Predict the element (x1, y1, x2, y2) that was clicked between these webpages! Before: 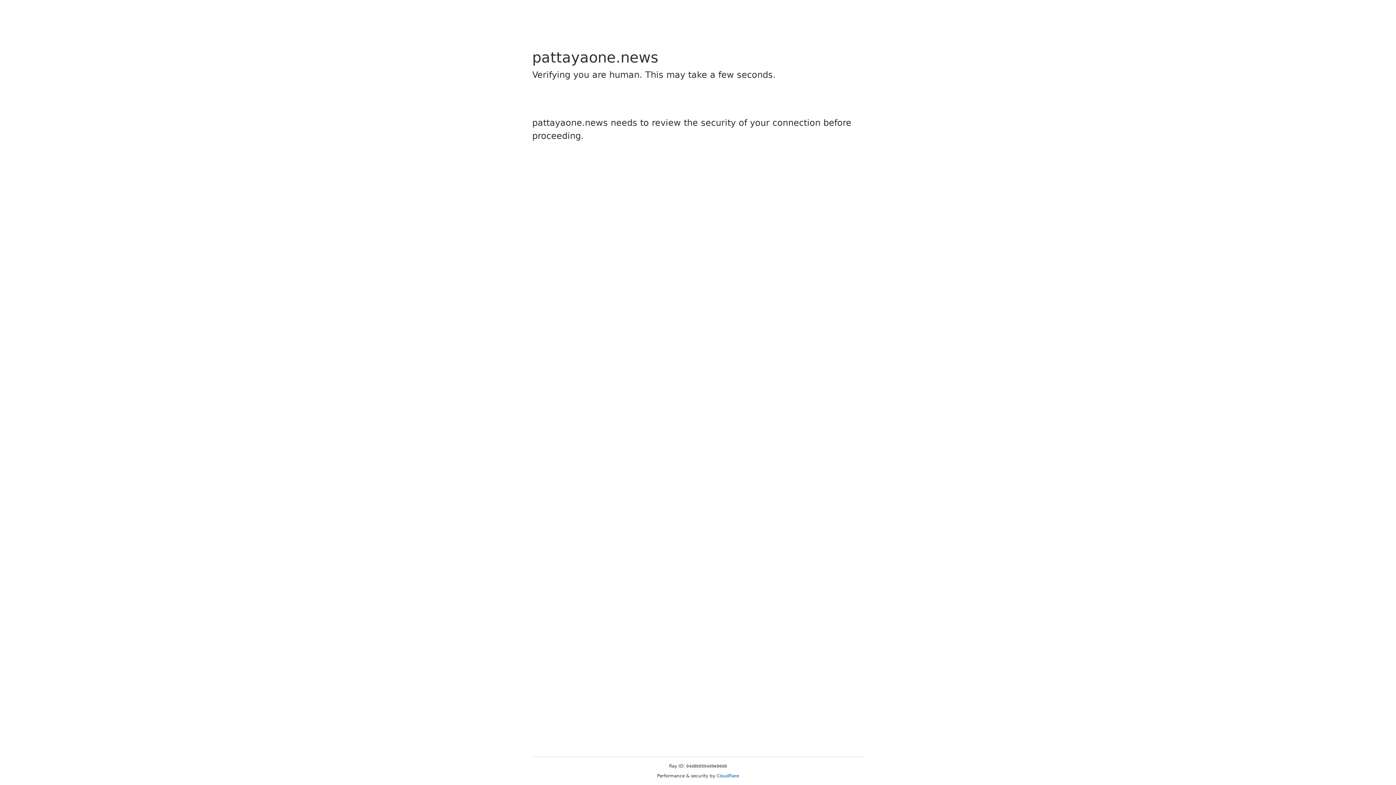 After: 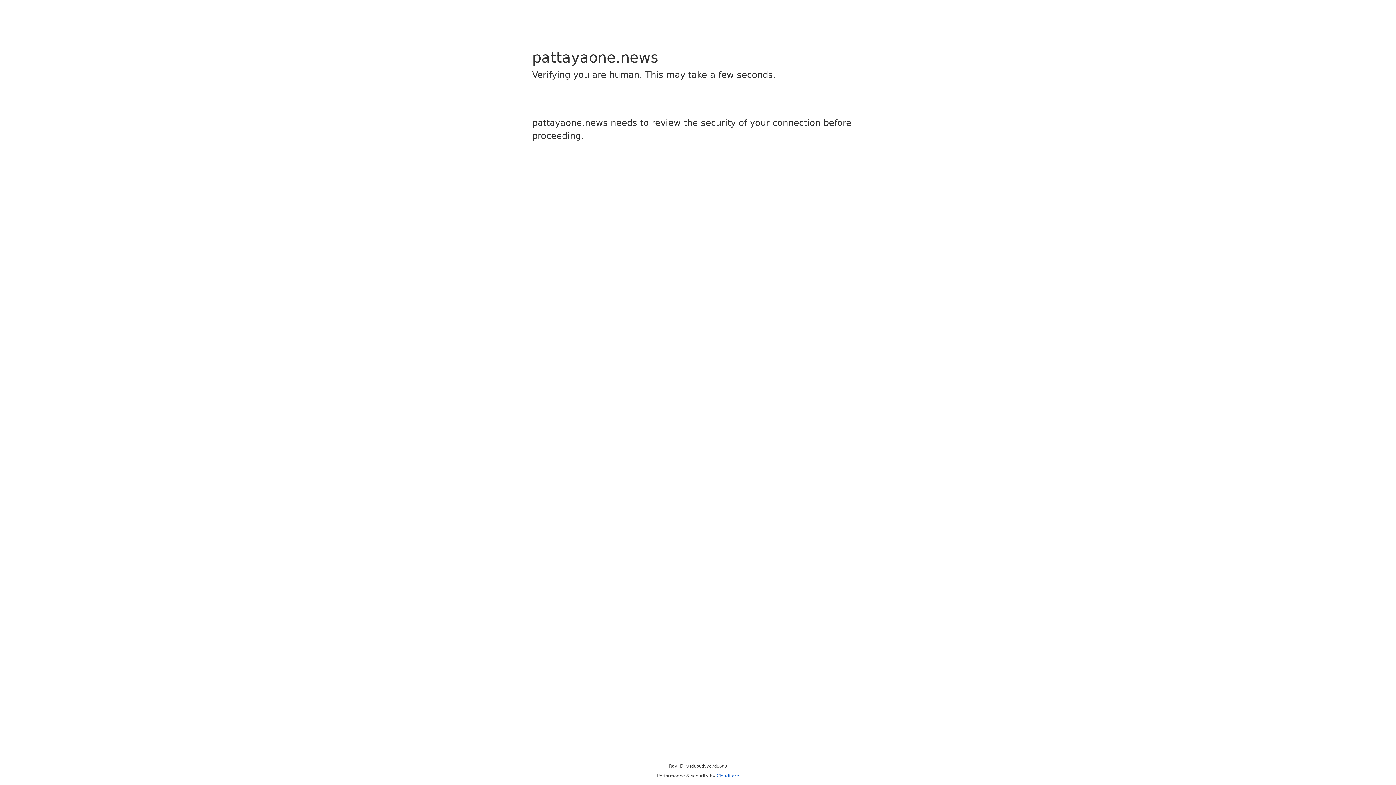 Action: bbox: (716, 773, 739, 778) label: Cloudflare